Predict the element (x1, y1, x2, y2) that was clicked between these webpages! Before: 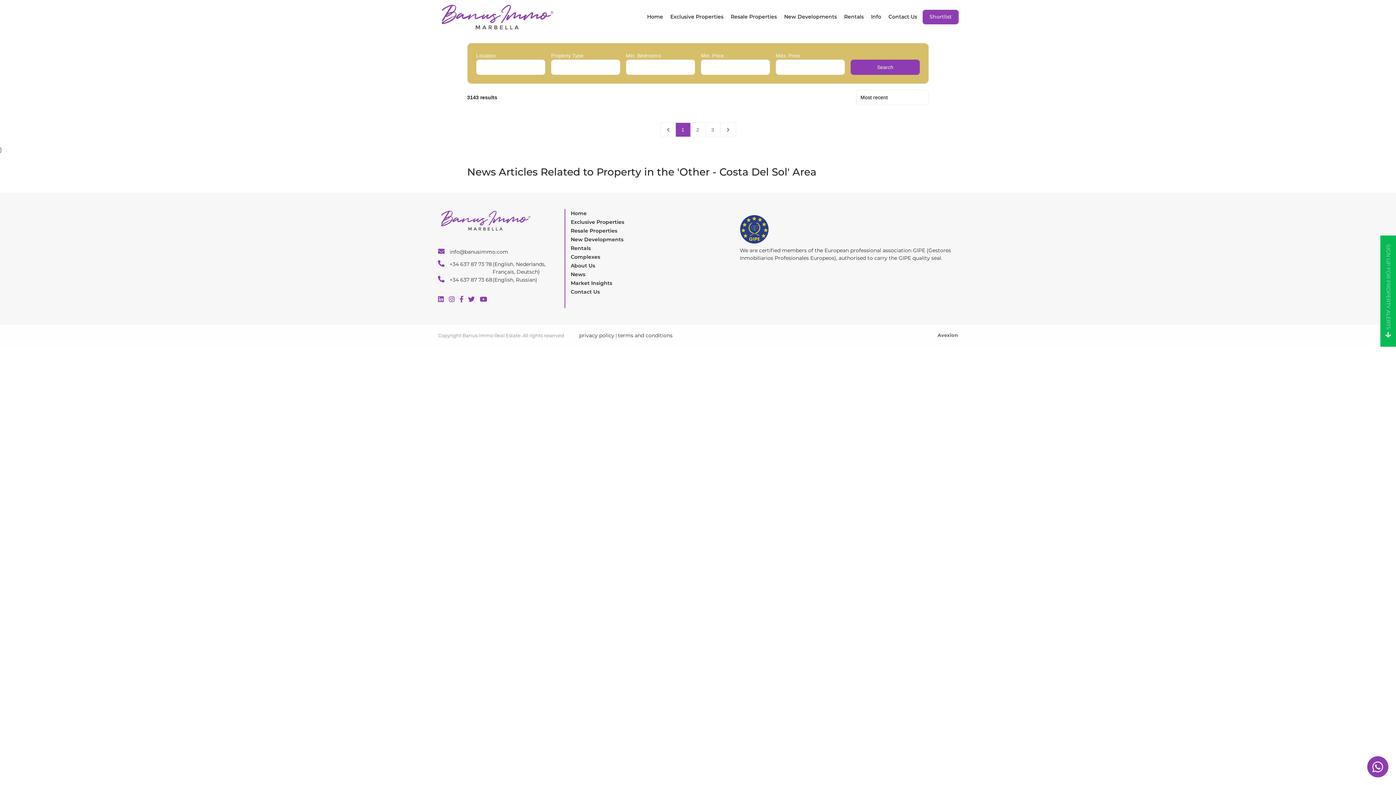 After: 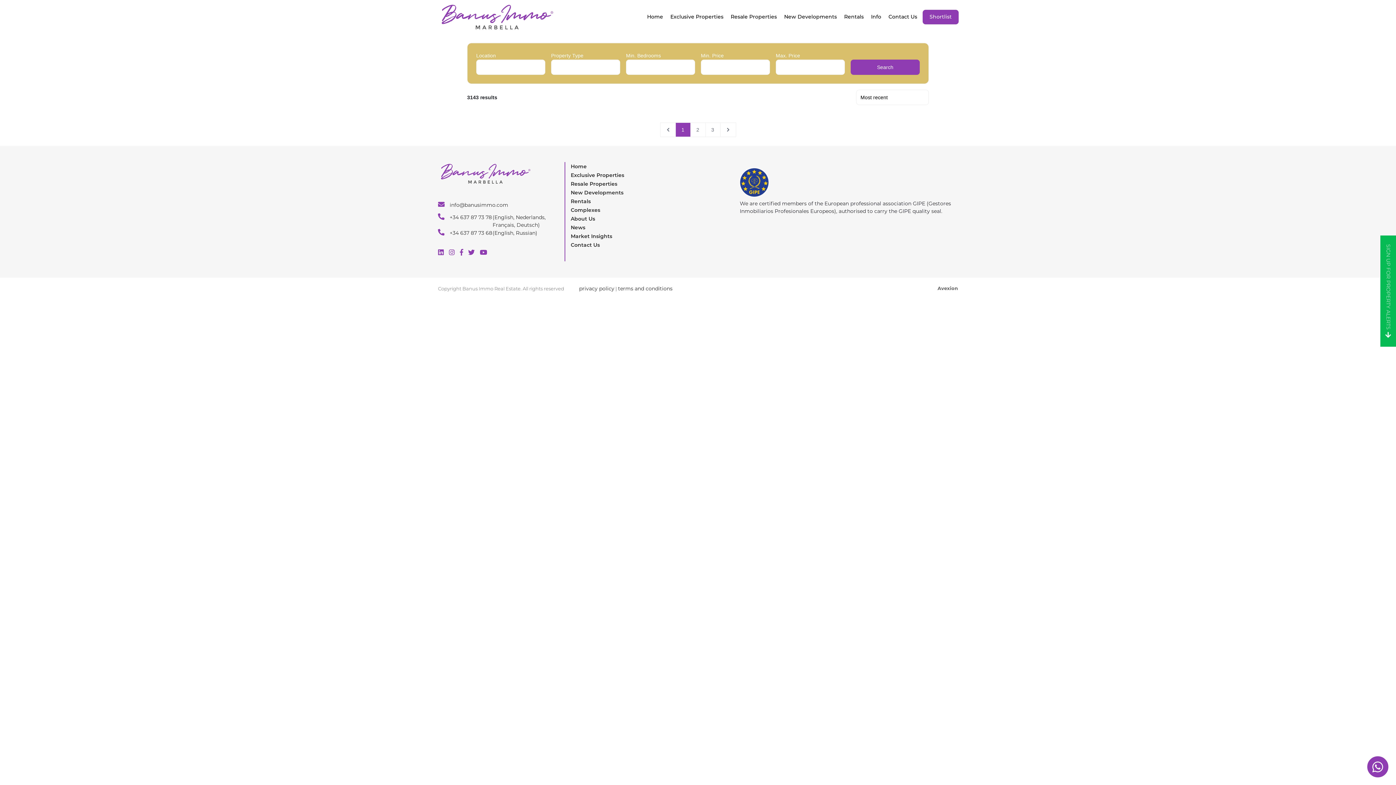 Action: bbox: (570, 236, 623, 242) label: New Developments